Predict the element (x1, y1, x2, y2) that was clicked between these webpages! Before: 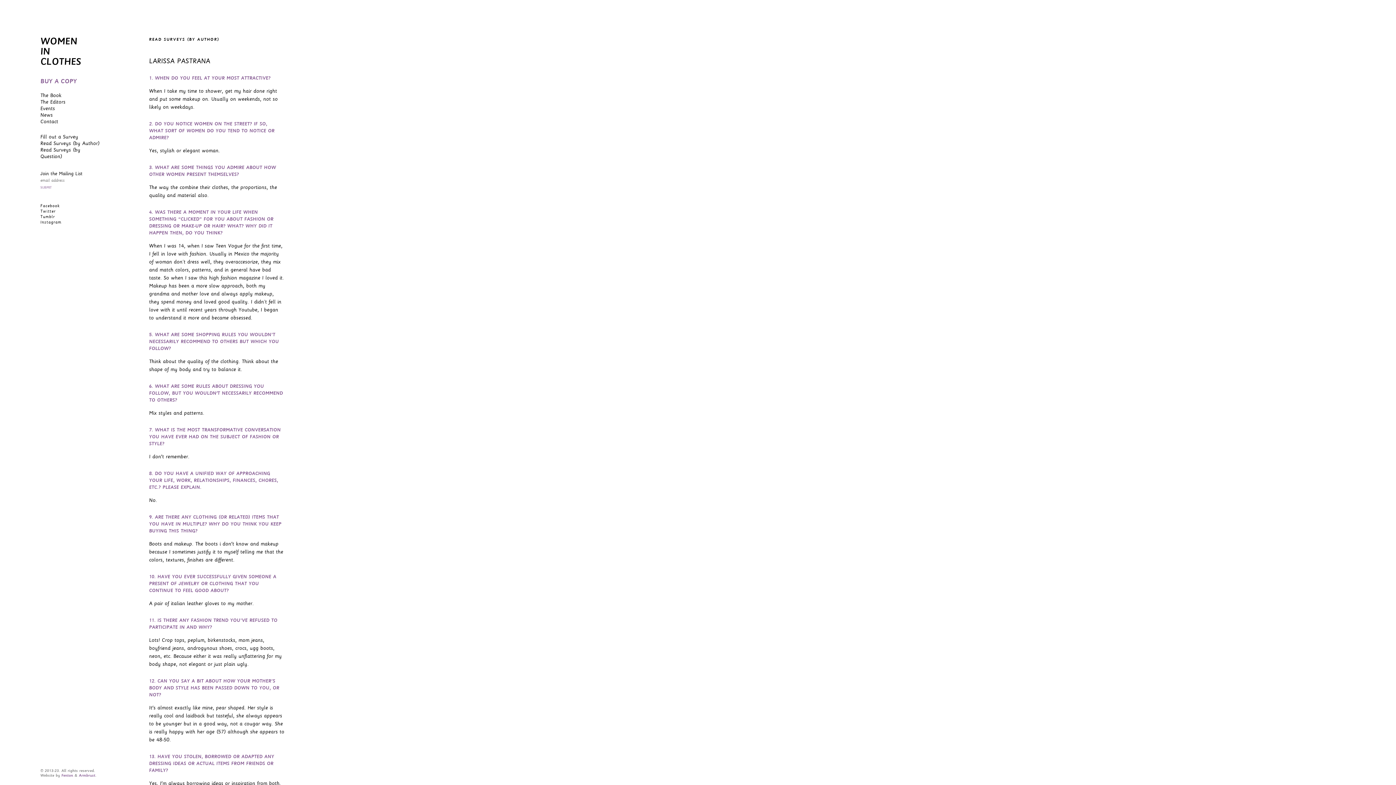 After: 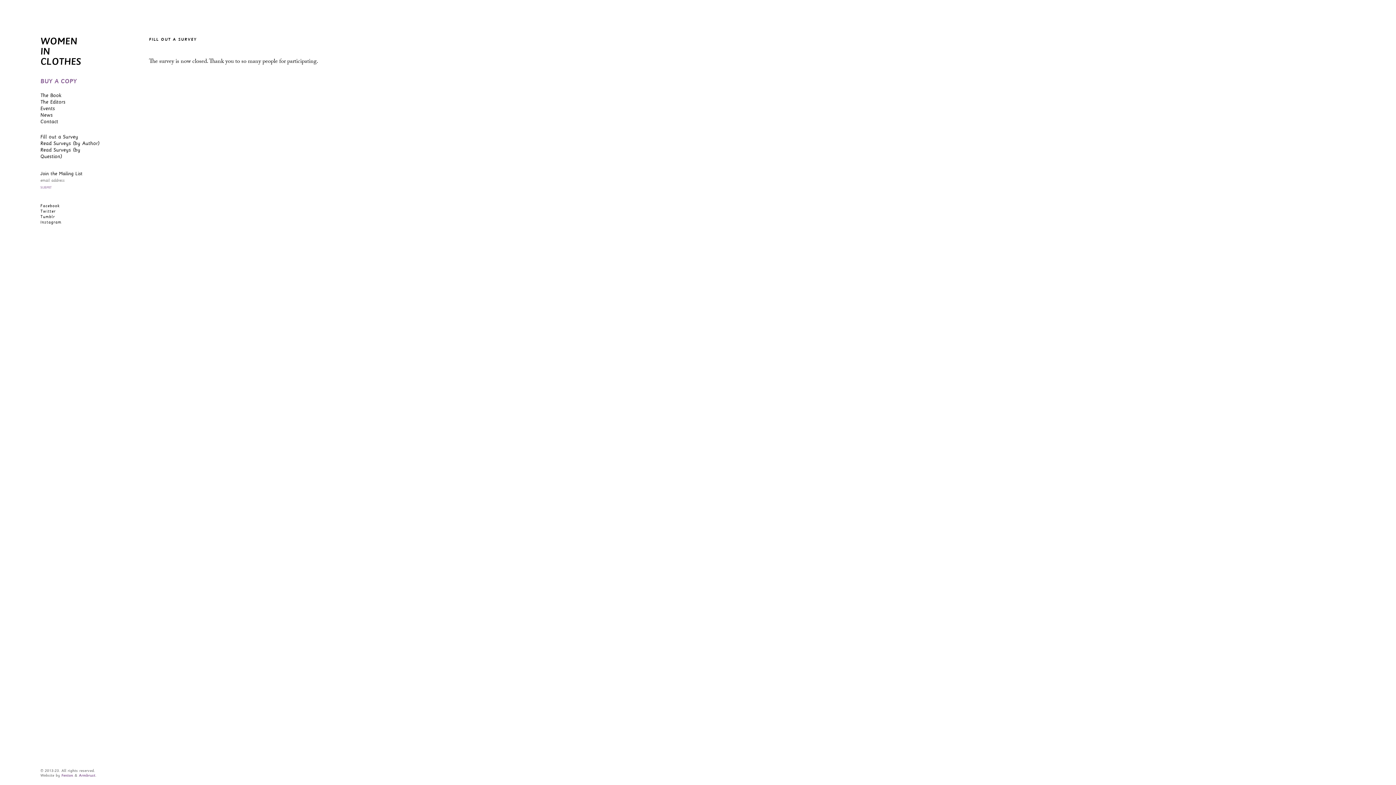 Action: bbox: (40, 133, 78, 140) label: Fill out a Survey